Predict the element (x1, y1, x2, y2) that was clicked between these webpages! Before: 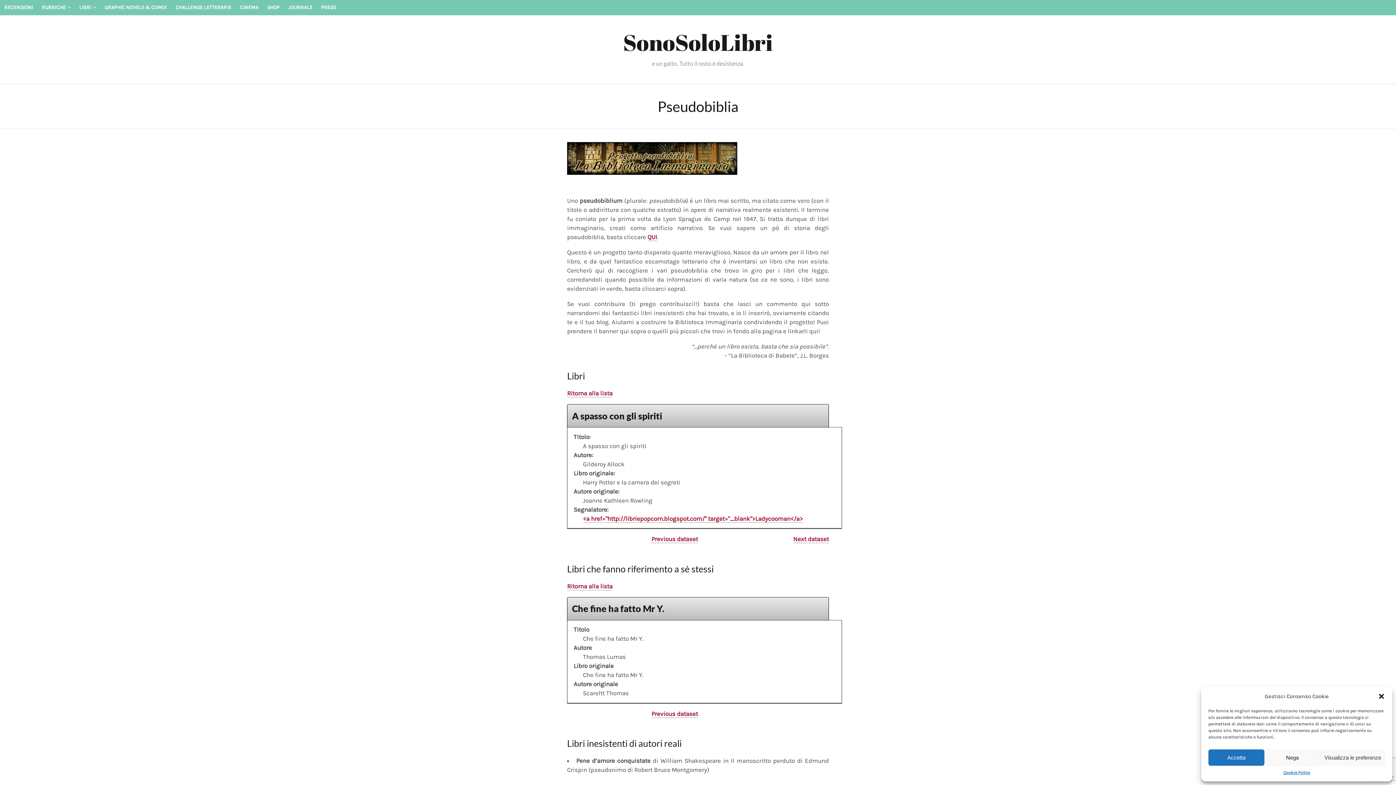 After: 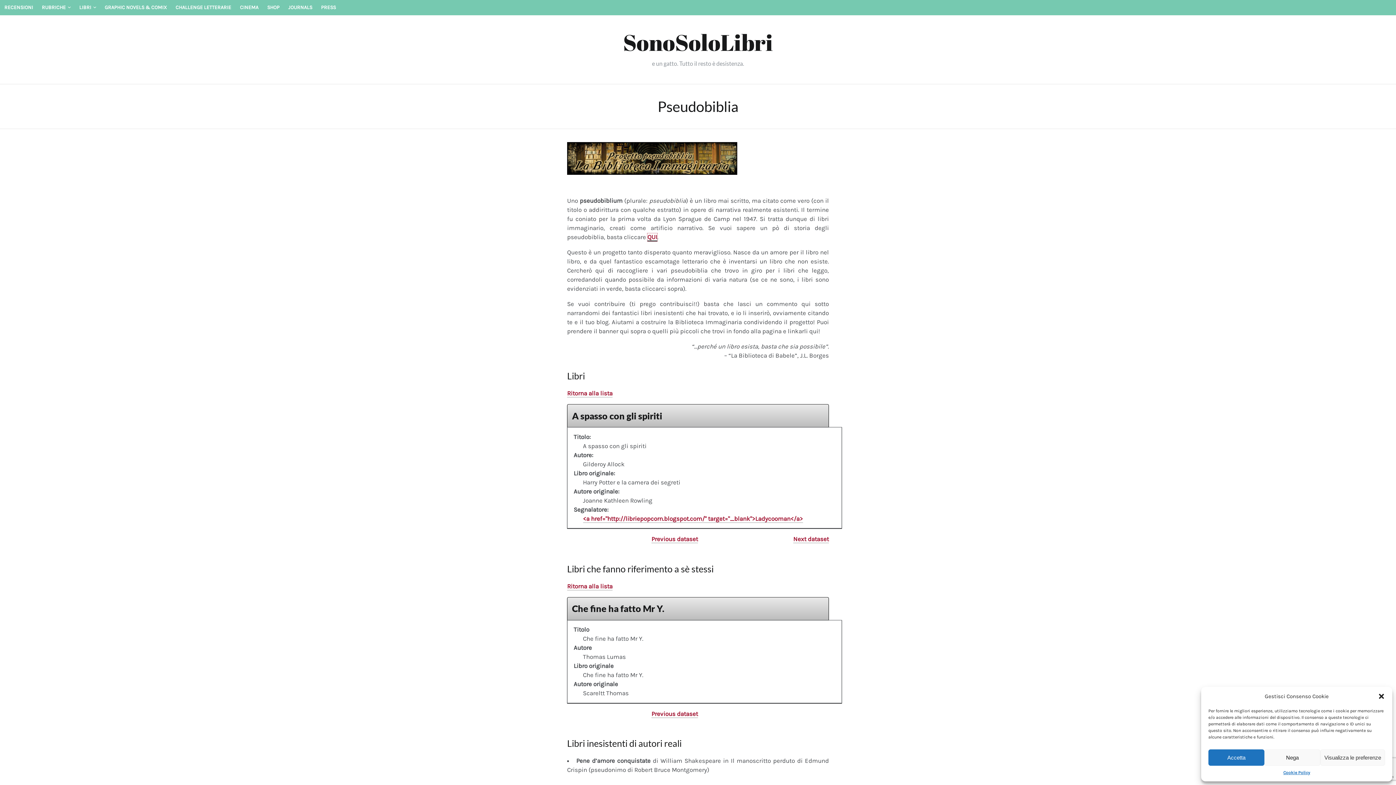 Action: bbox: (647, 233, 657, 241) label: QUI